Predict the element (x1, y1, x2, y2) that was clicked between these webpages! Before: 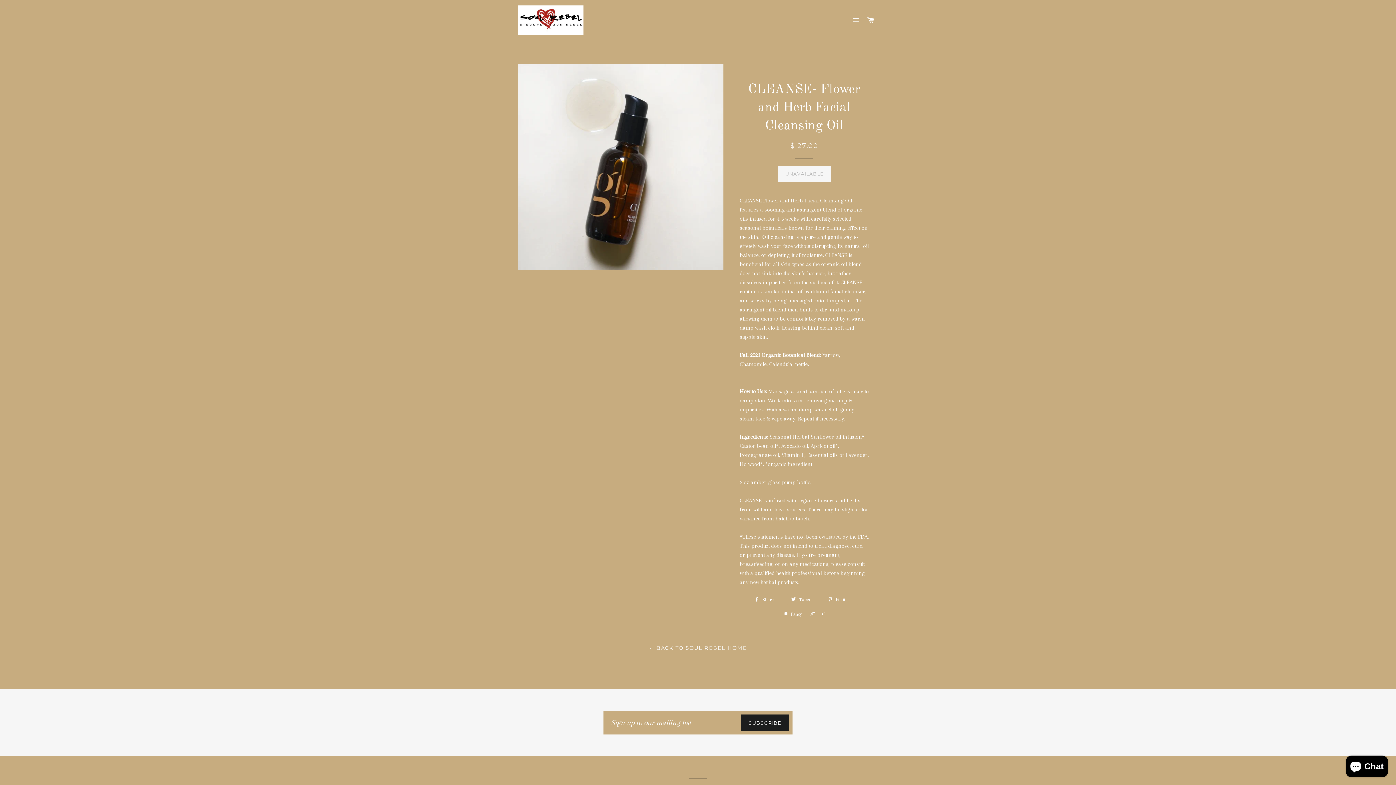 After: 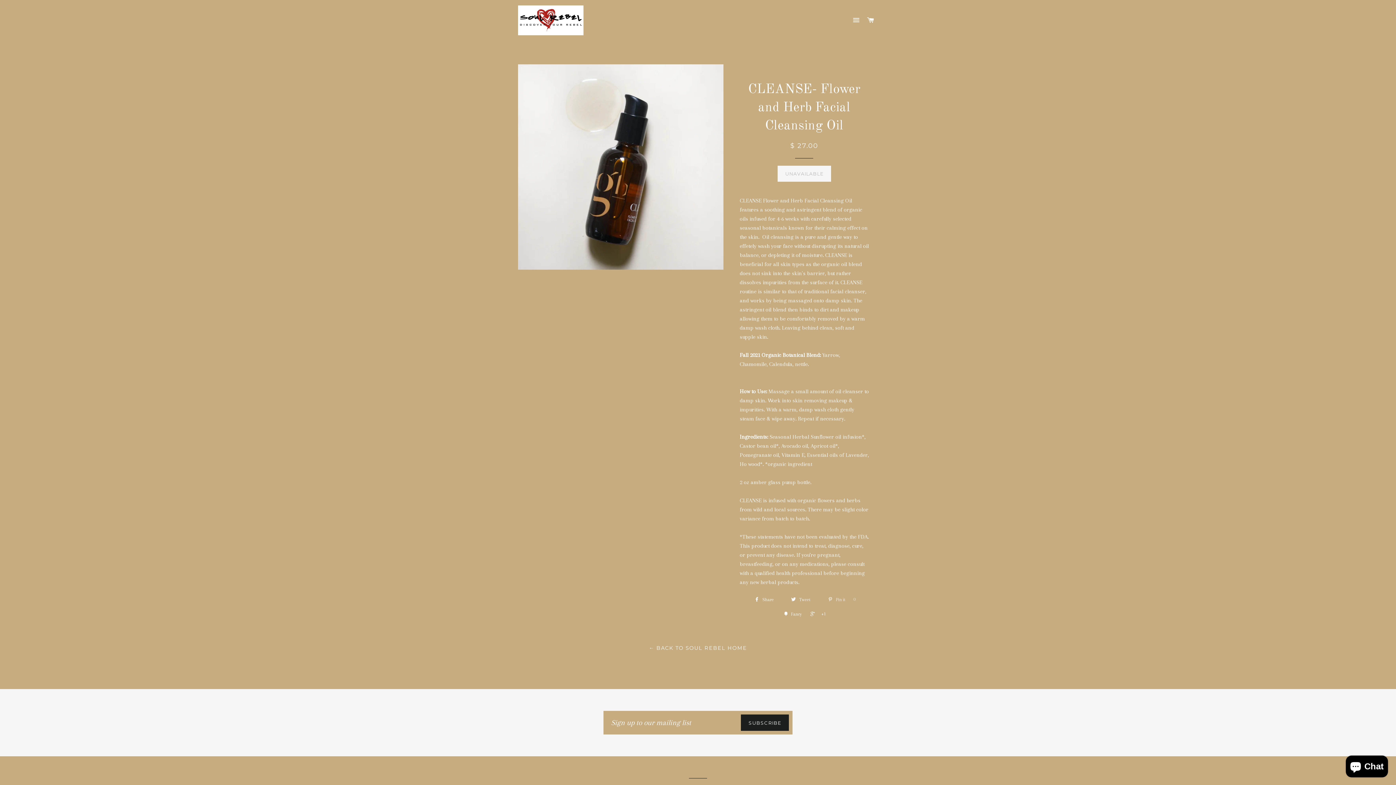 Action: label:  Pin it 0 bbox: (824, 594, 857, 605)